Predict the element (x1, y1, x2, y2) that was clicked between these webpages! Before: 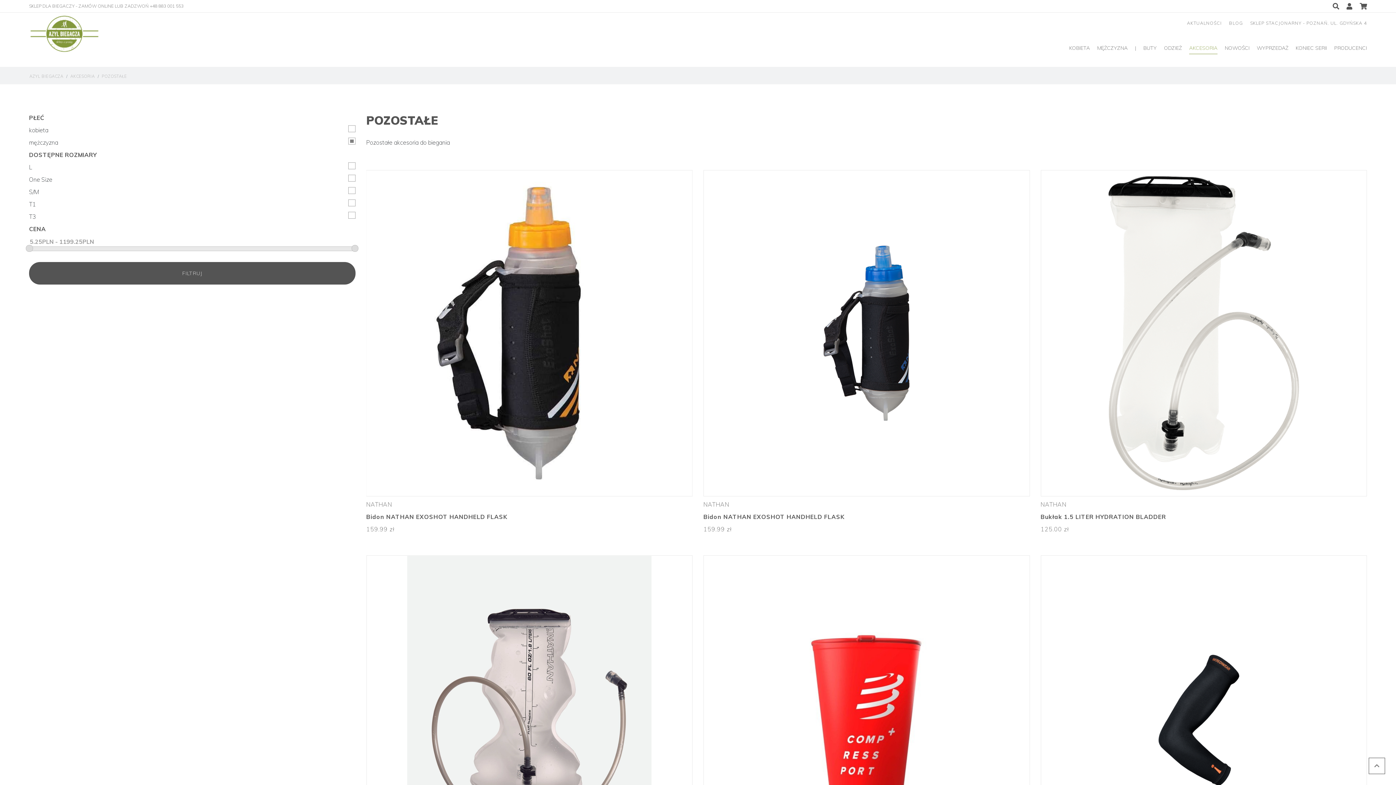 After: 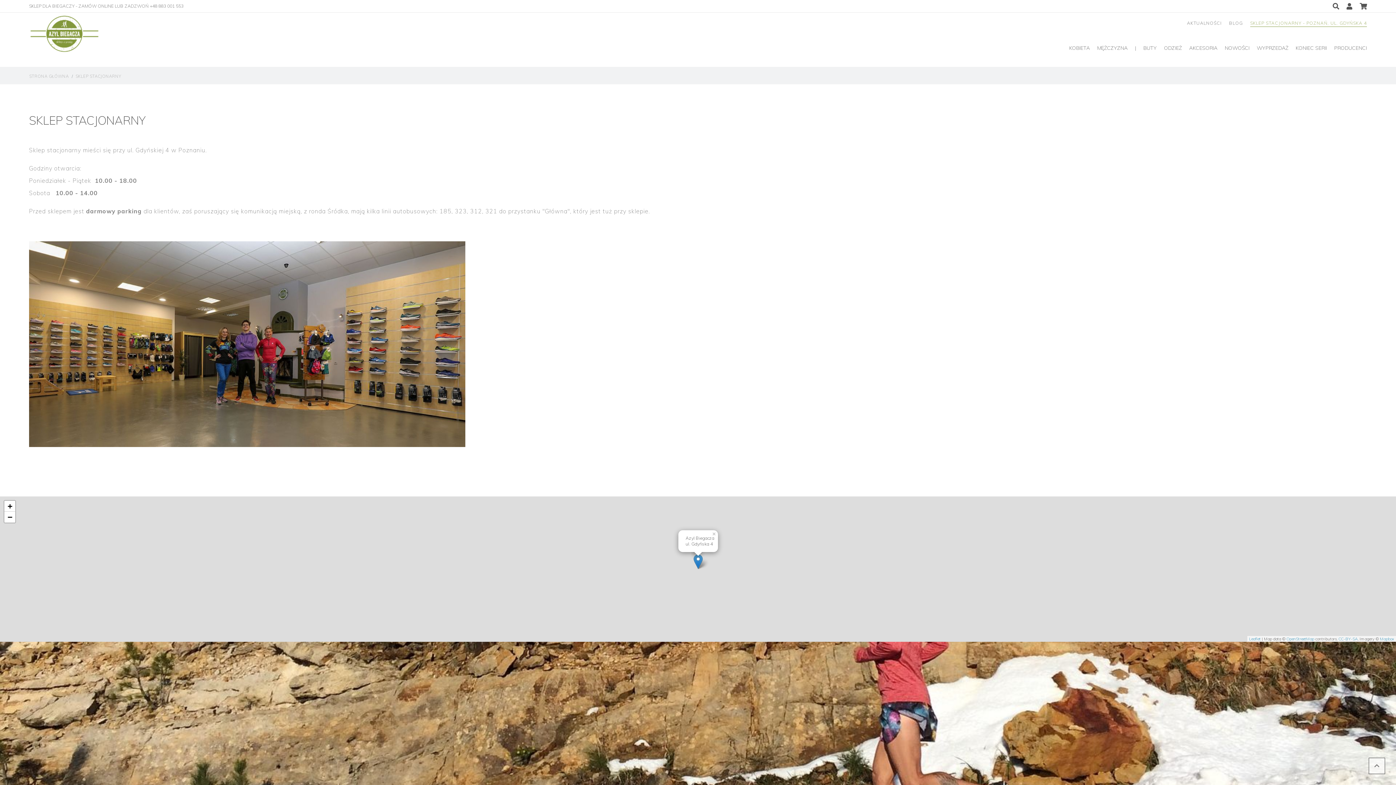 Action: bbox: (1250, 20, 1367, 26) label: SKLEP STACJONARNY - POZNAŃ, UL. GDYŃSKA 4